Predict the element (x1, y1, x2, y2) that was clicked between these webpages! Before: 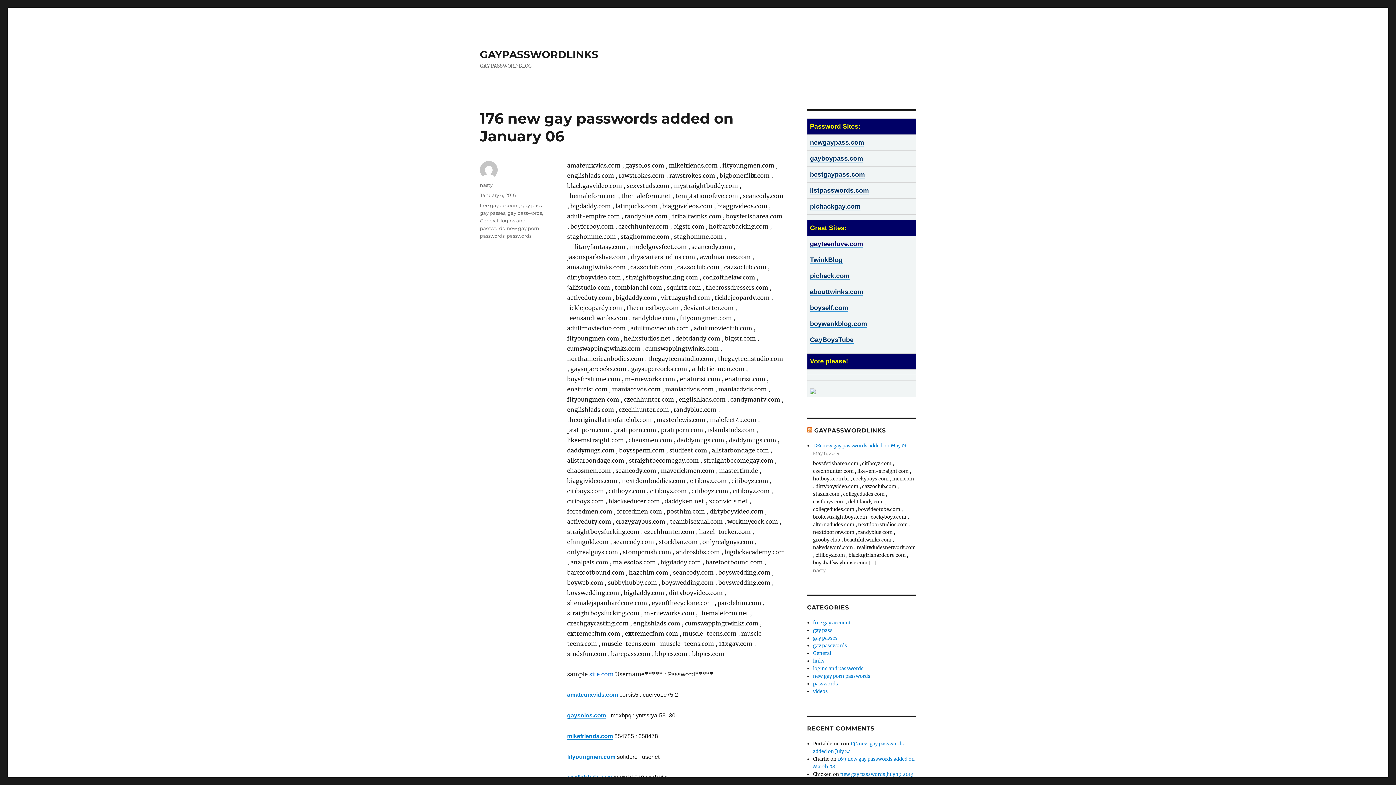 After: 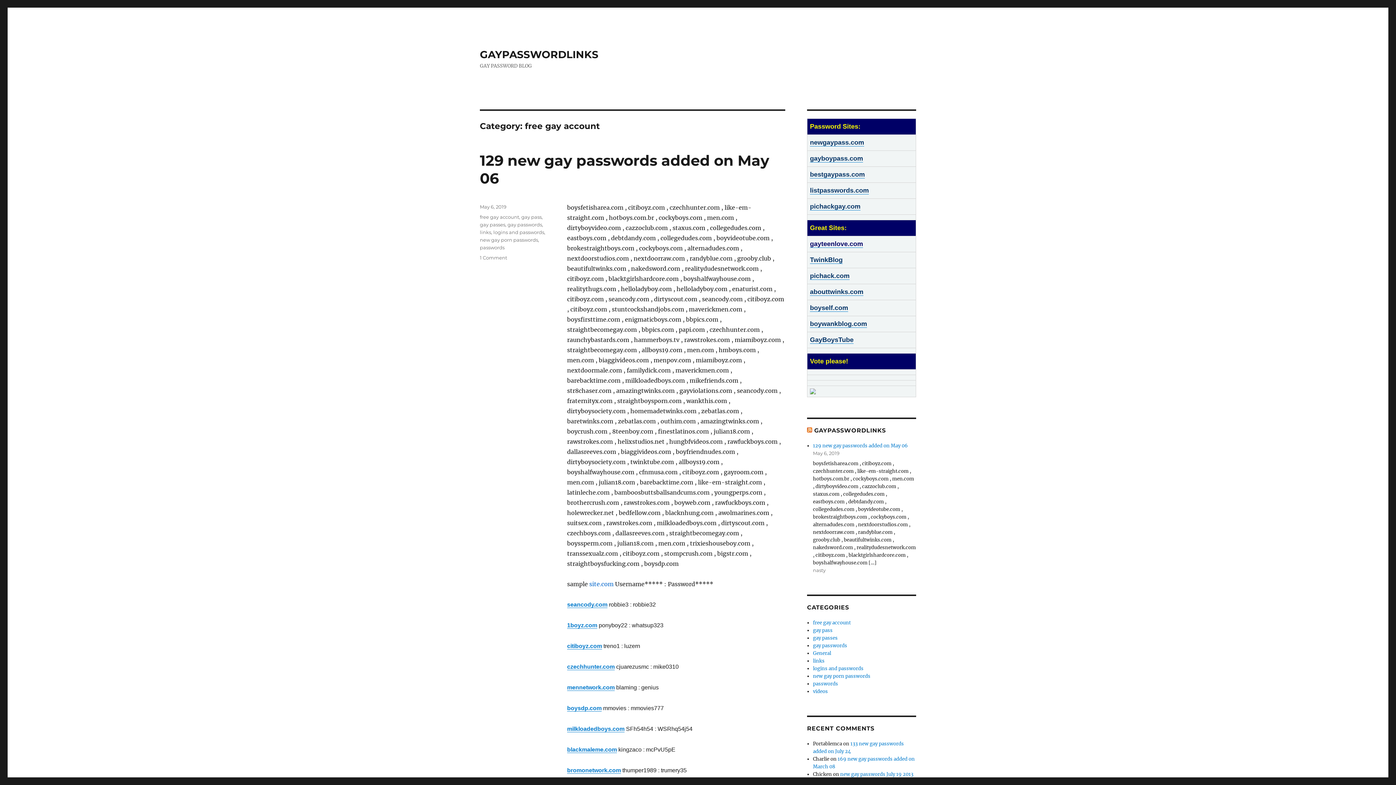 Action: bbox: (480, 202, 519, 208) label: free gay account